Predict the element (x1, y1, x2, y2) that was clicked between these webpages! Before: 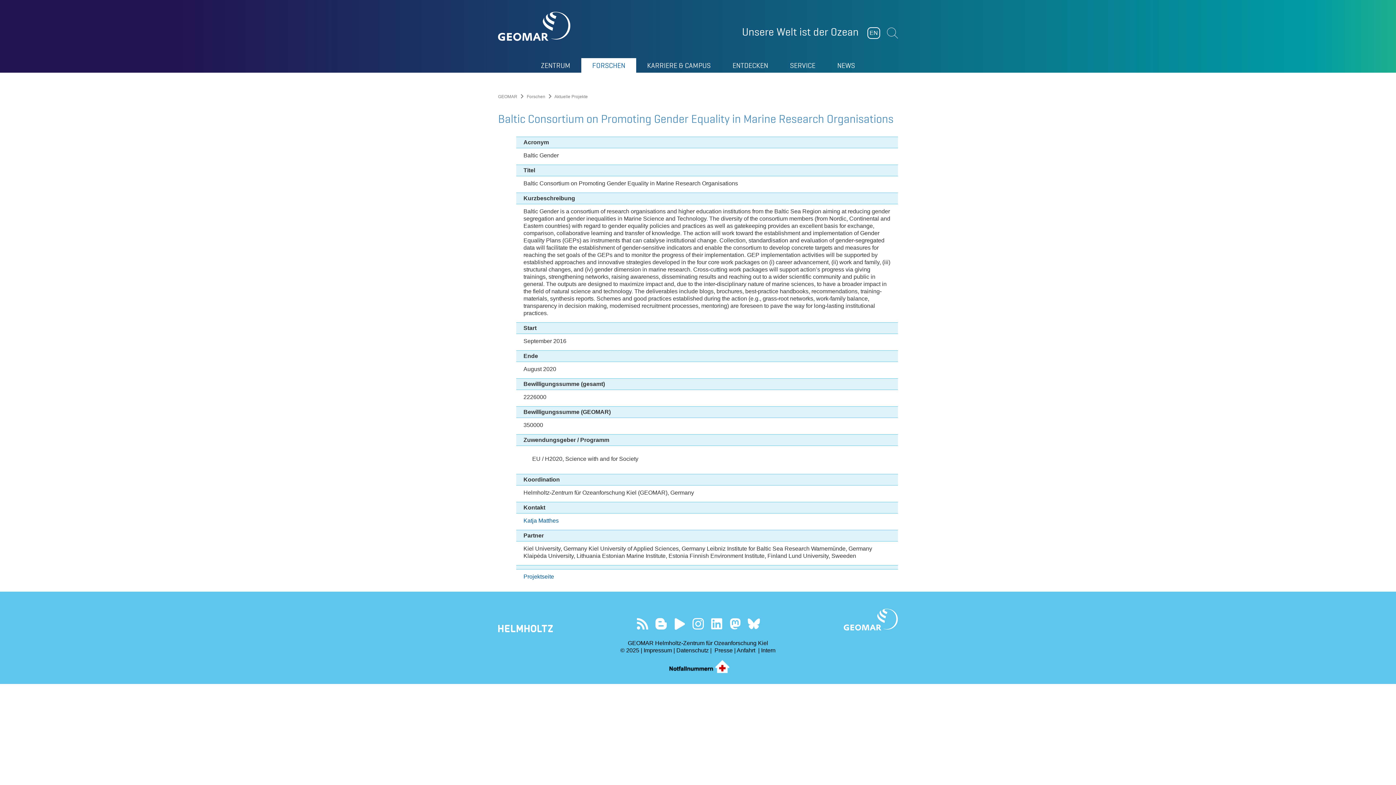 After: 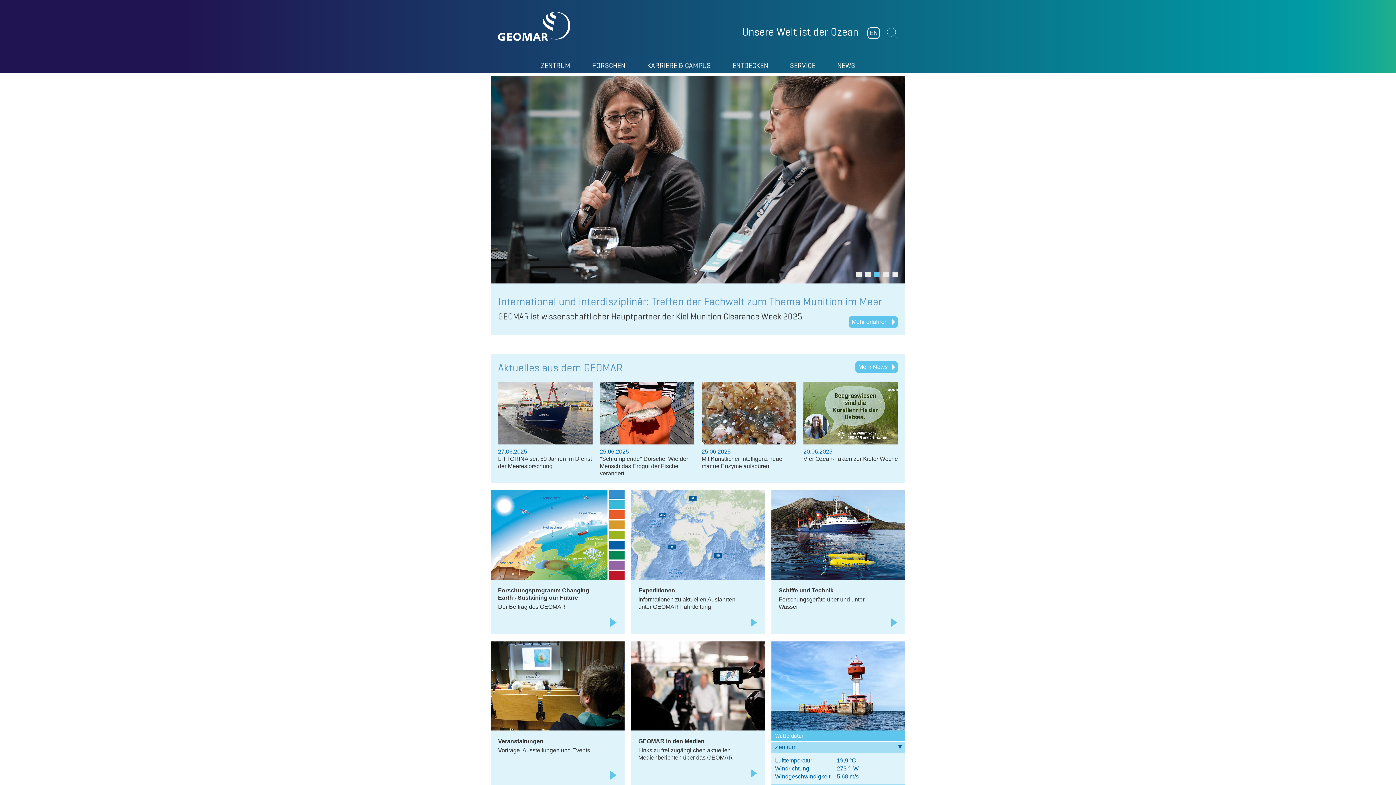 Action: bbox: (498, 11, 570, 46)